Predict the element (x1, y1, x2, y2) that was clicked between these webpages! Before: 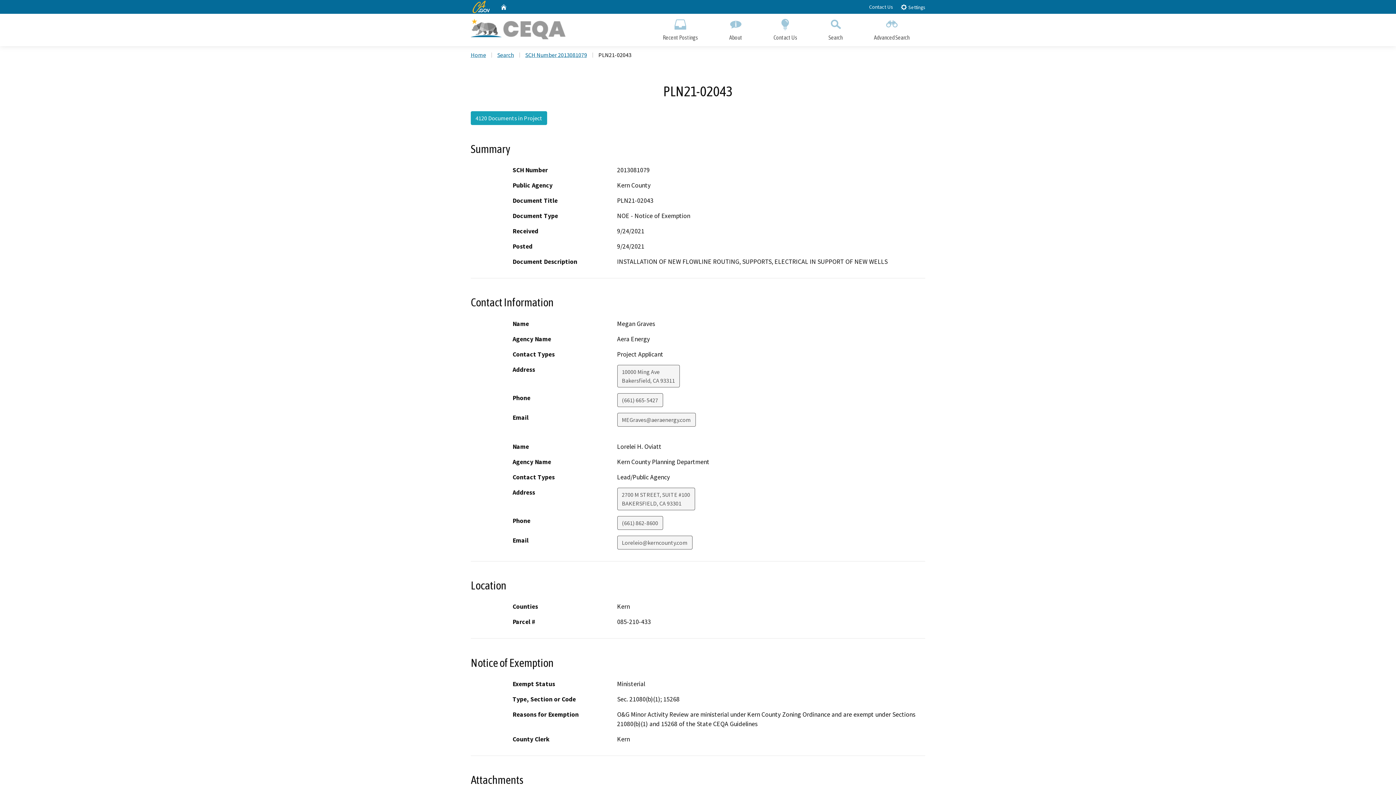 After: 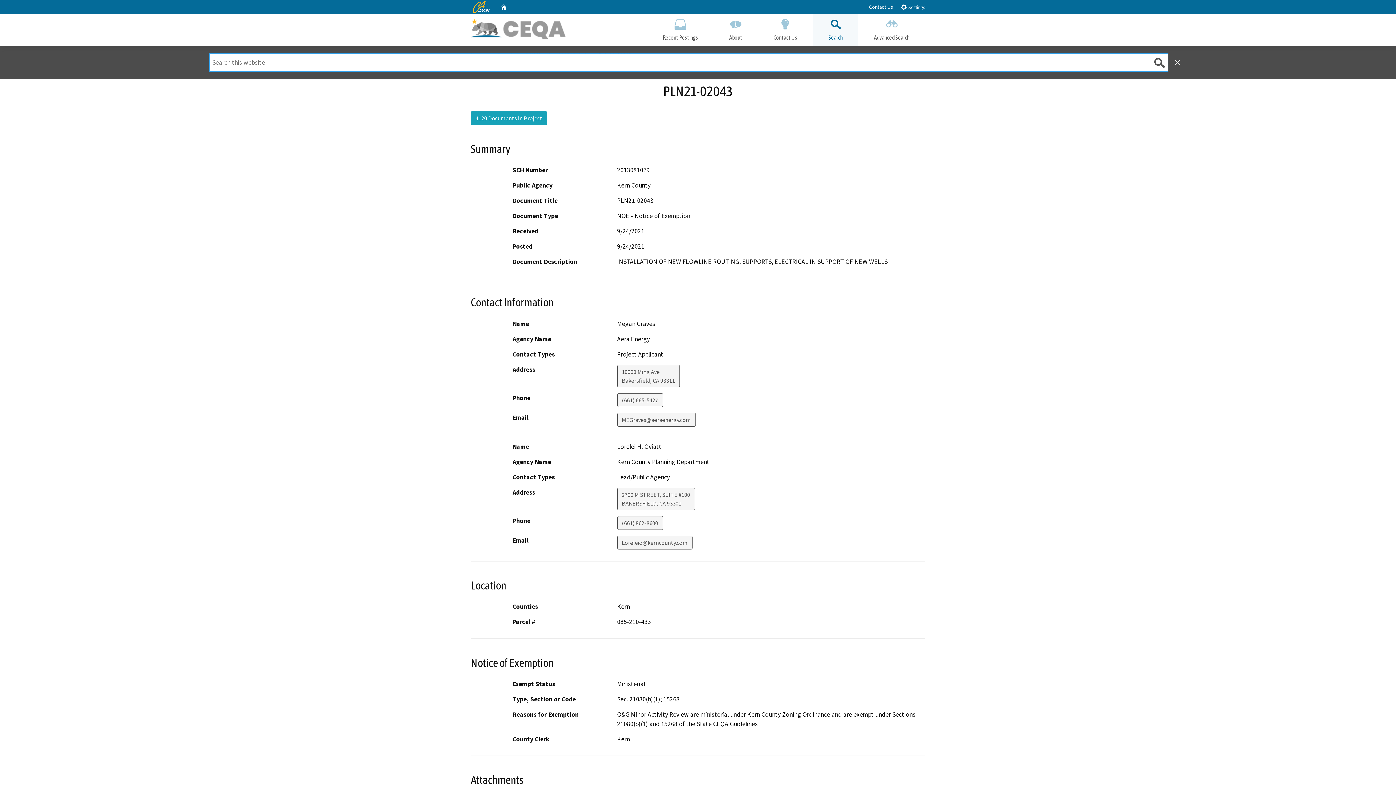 Action: label: Search bbox: (813, 13, 858, 46)